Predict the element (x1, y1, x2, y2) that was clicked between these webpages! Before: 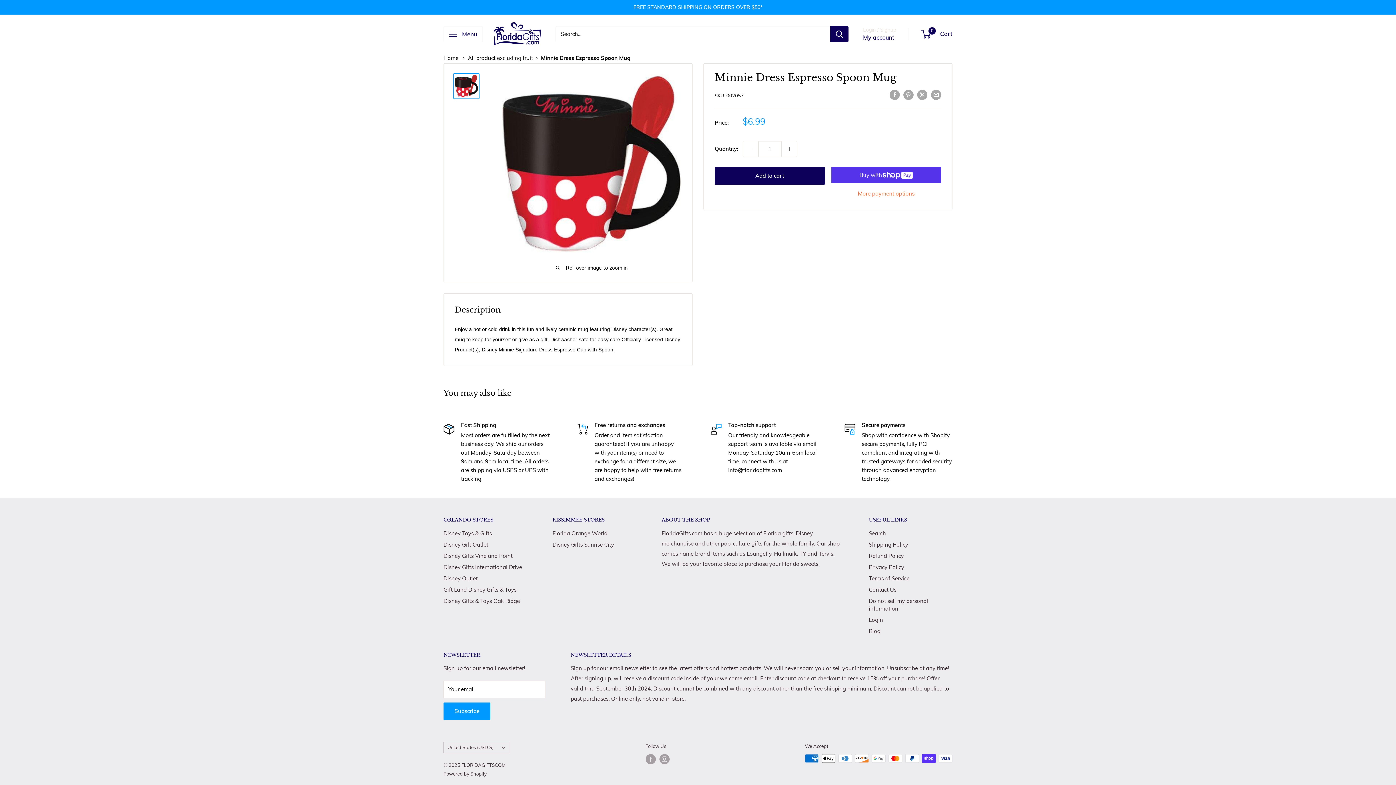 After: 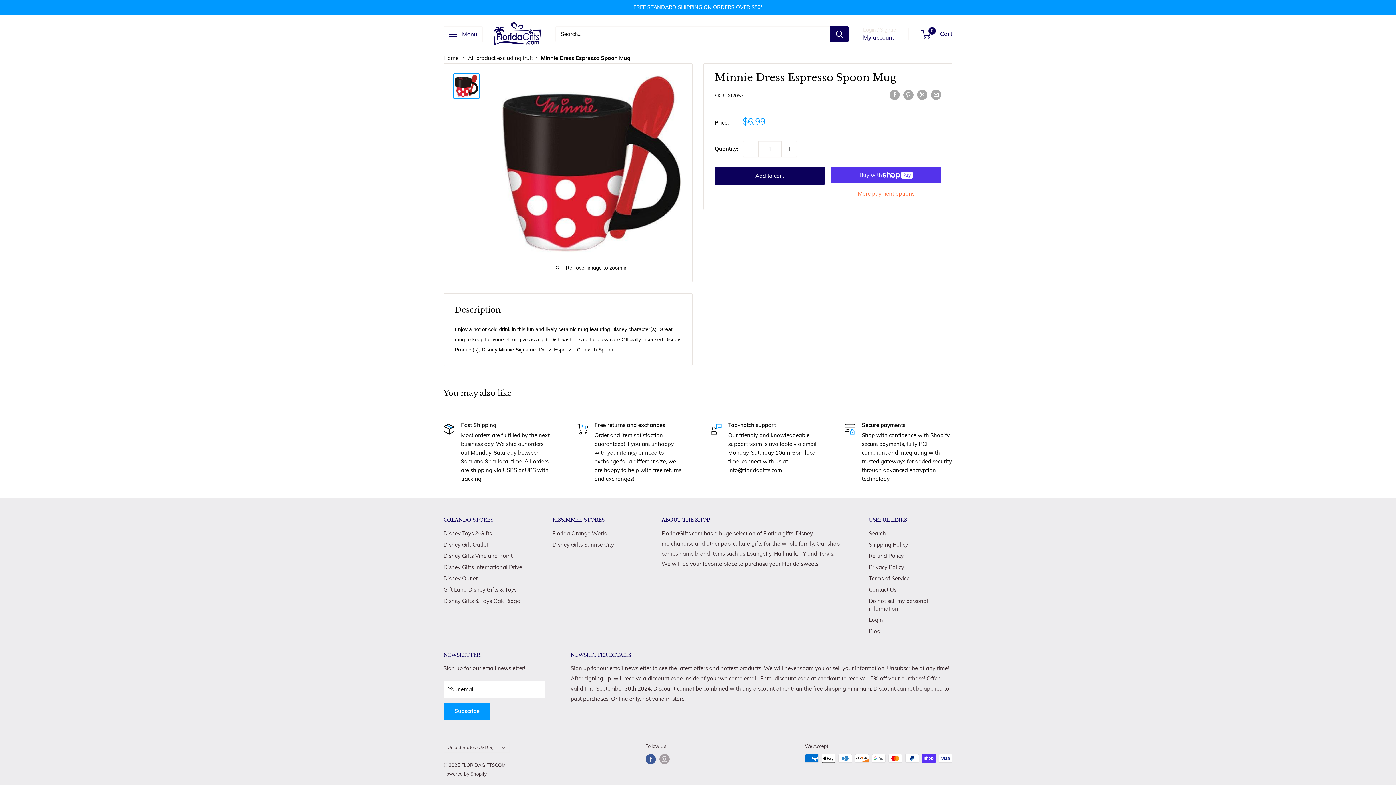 Action: label: Follow us on Facebook bbox: (645, 754, 655, 764)